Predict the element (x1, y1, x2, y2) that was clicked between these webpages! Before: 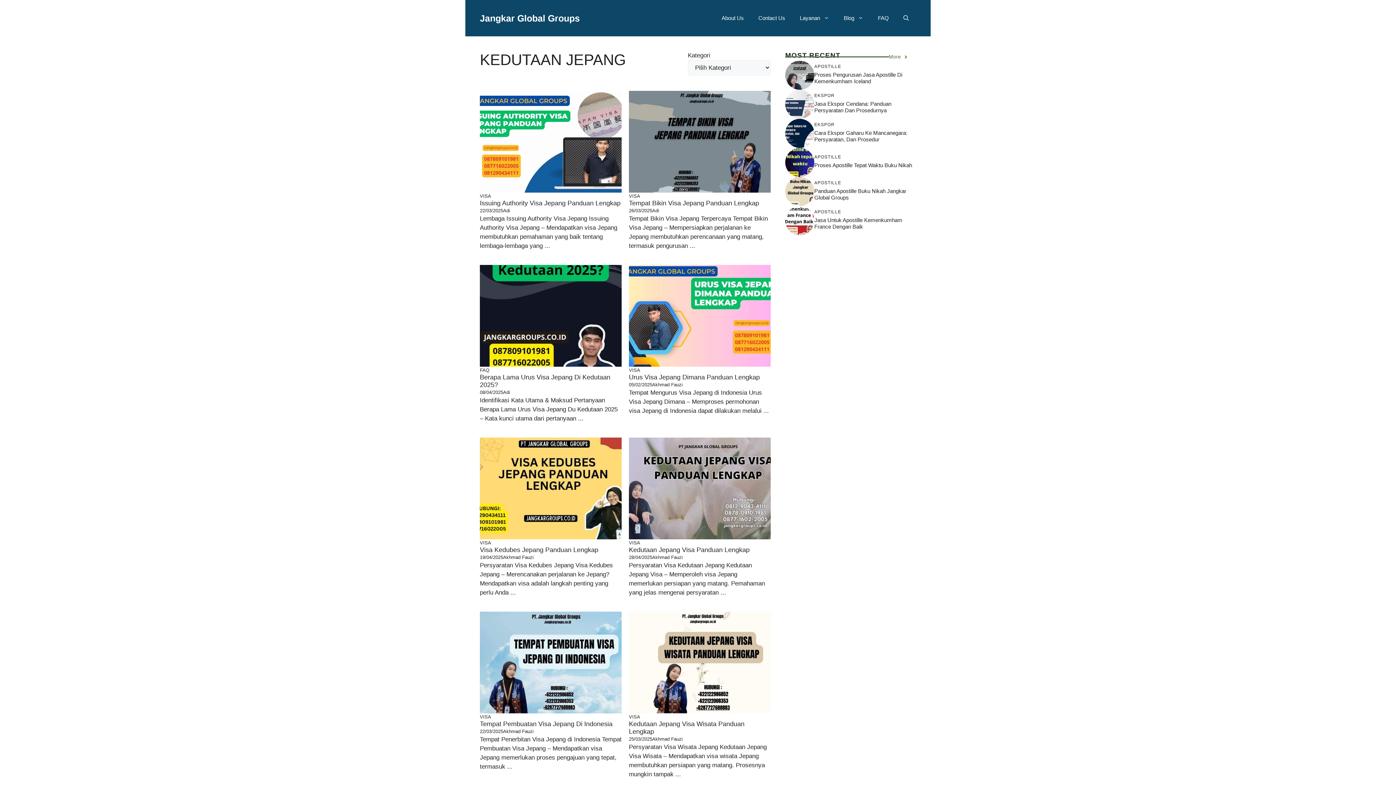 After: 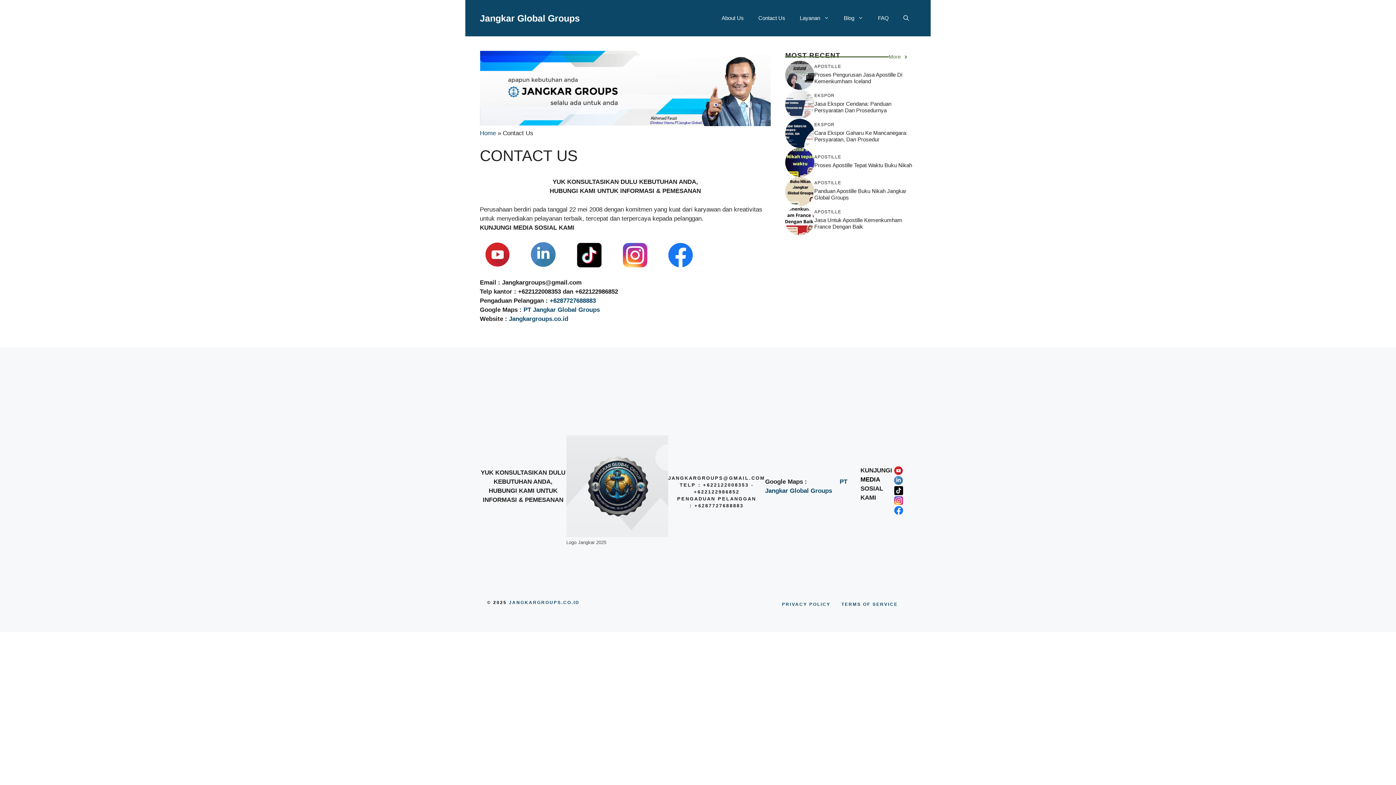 Action: bbox: (751, 7, 792, 29) label: Contact Us